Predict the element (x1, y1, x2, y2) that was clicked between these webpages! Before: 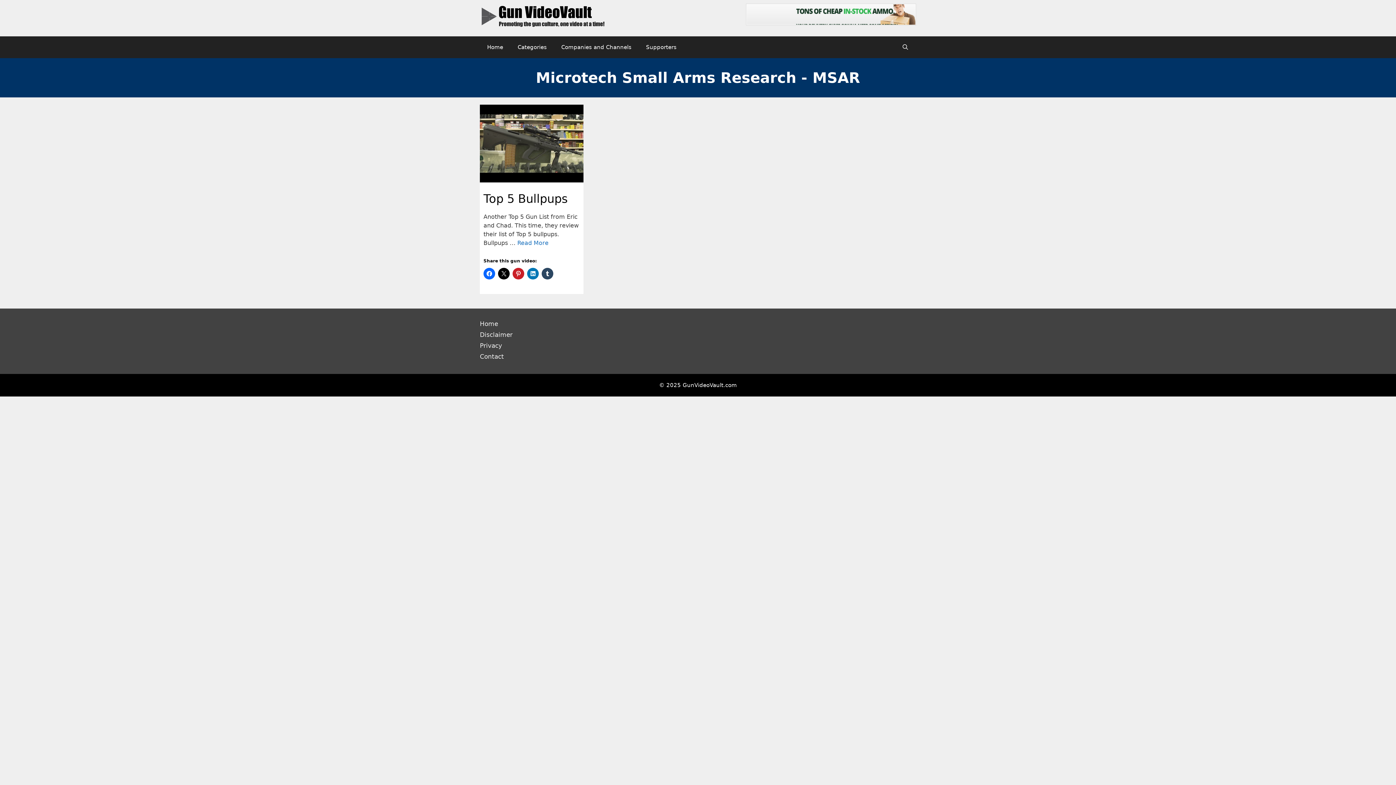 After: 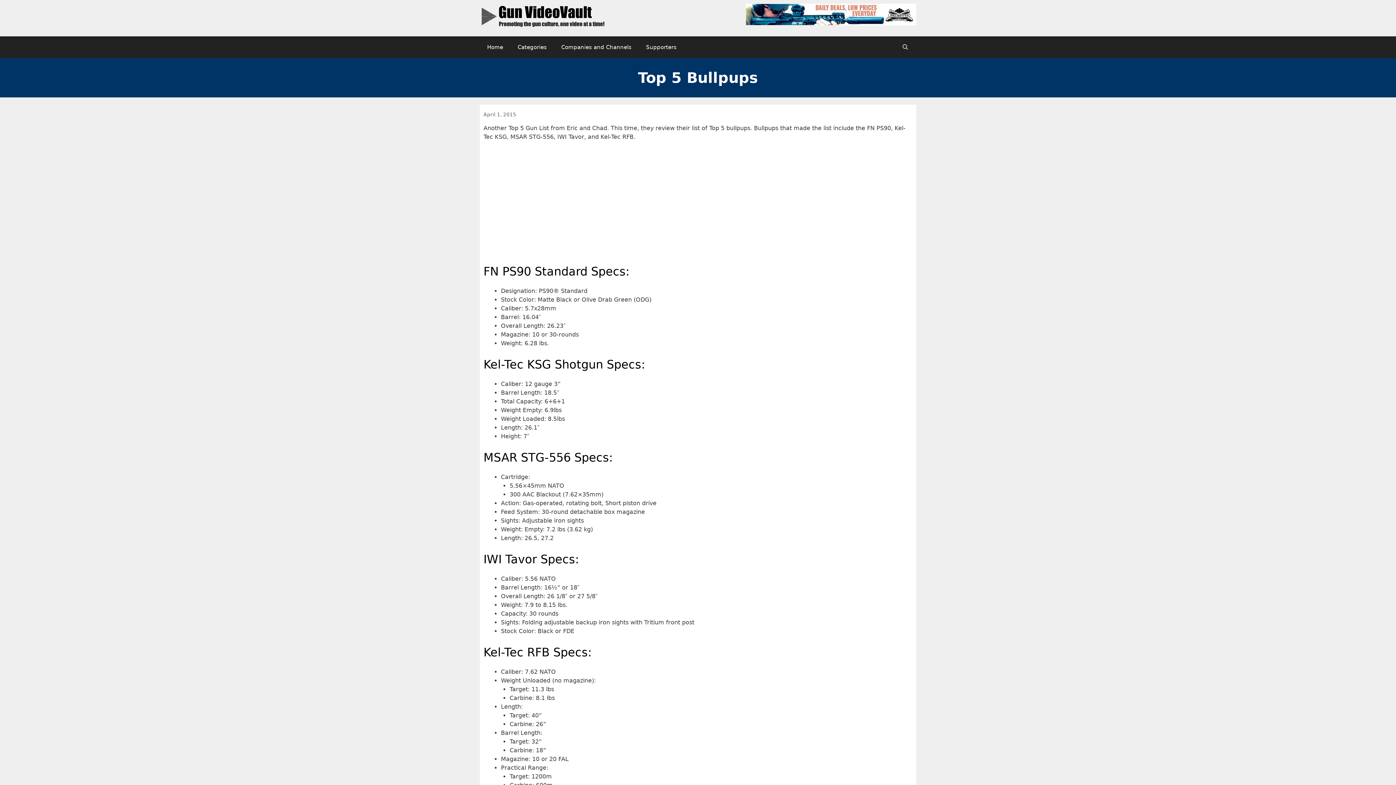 Action: label: Read more about Top 5 Bullpups bbox: (517, 239, 548, 246)